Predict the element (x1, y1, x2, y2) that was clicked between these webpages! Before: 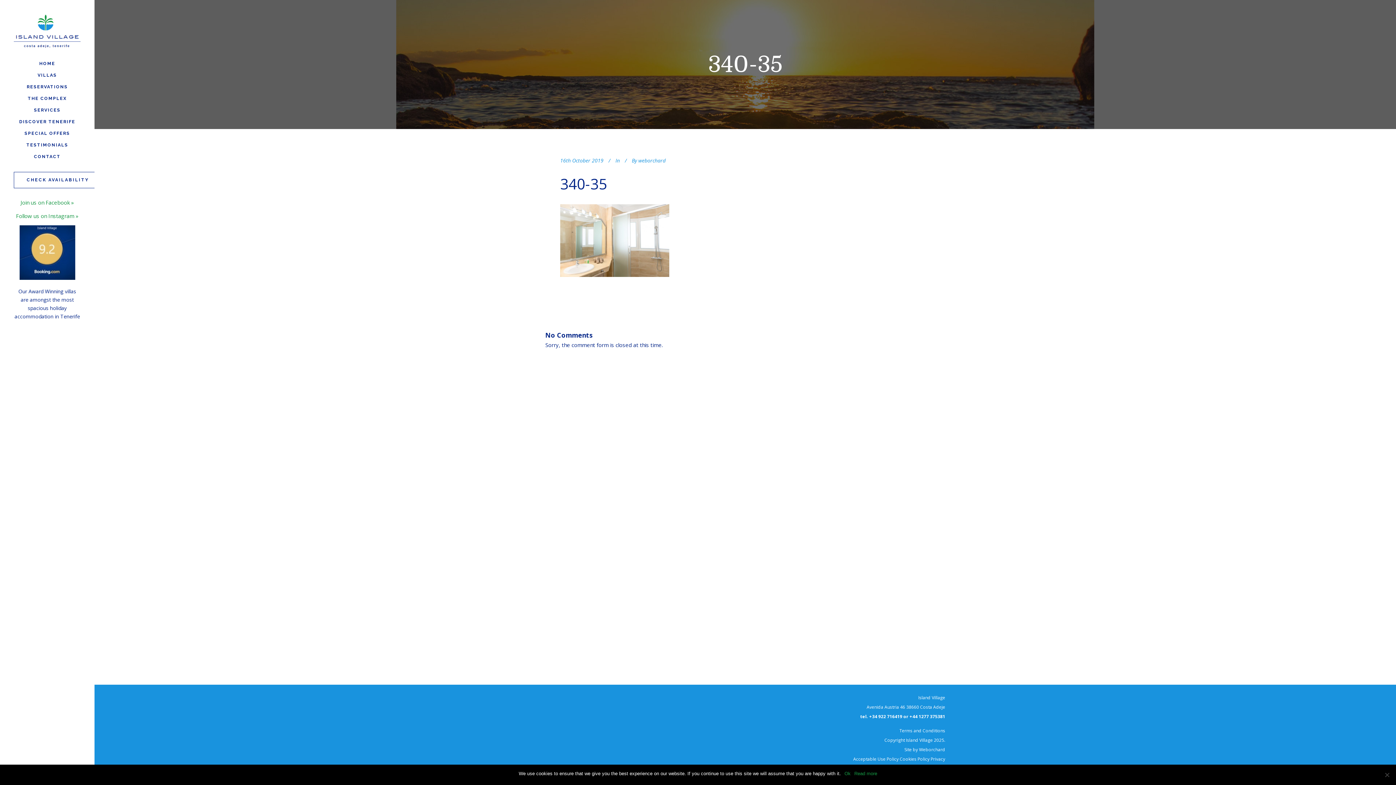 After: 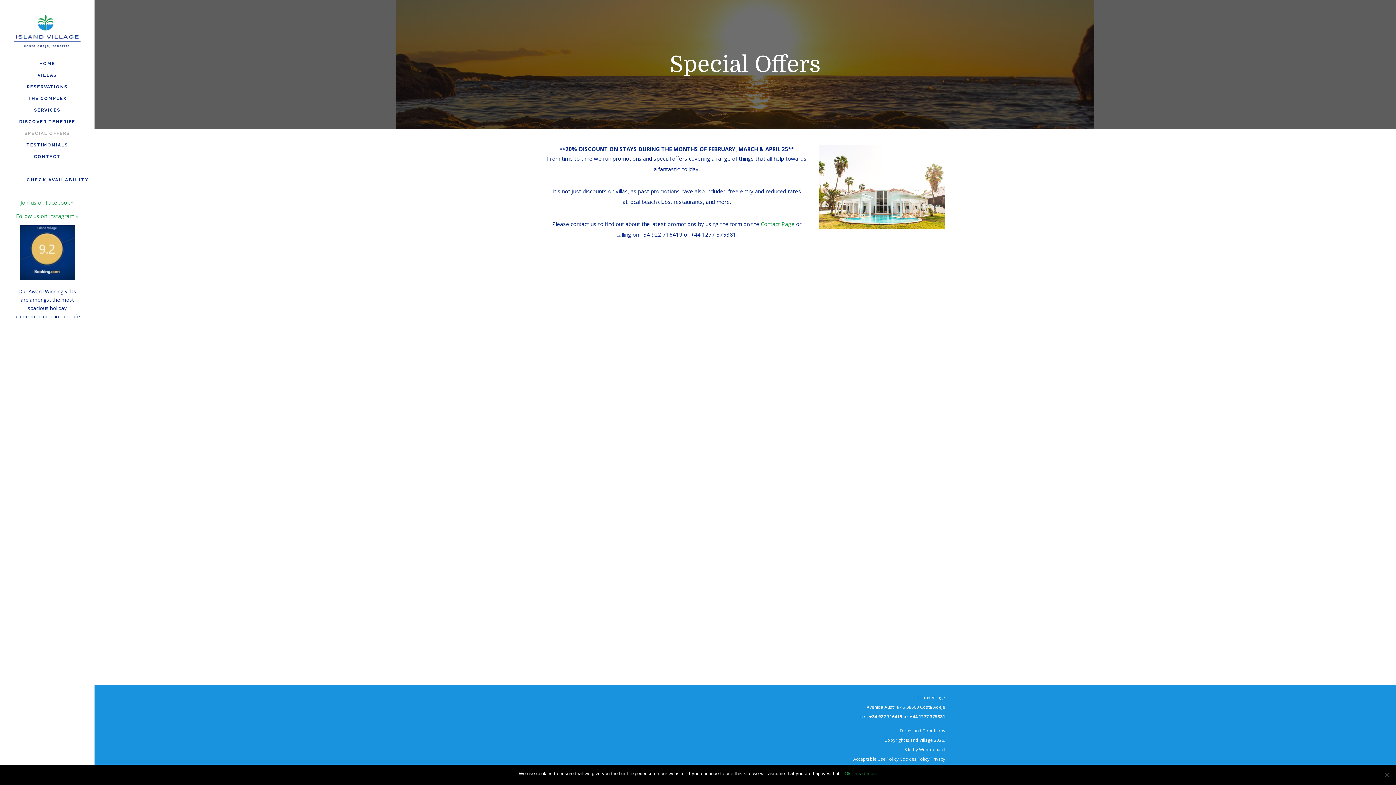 Action: bbox: (13, 127, 80, 139) label: SPECIAL OFFERS